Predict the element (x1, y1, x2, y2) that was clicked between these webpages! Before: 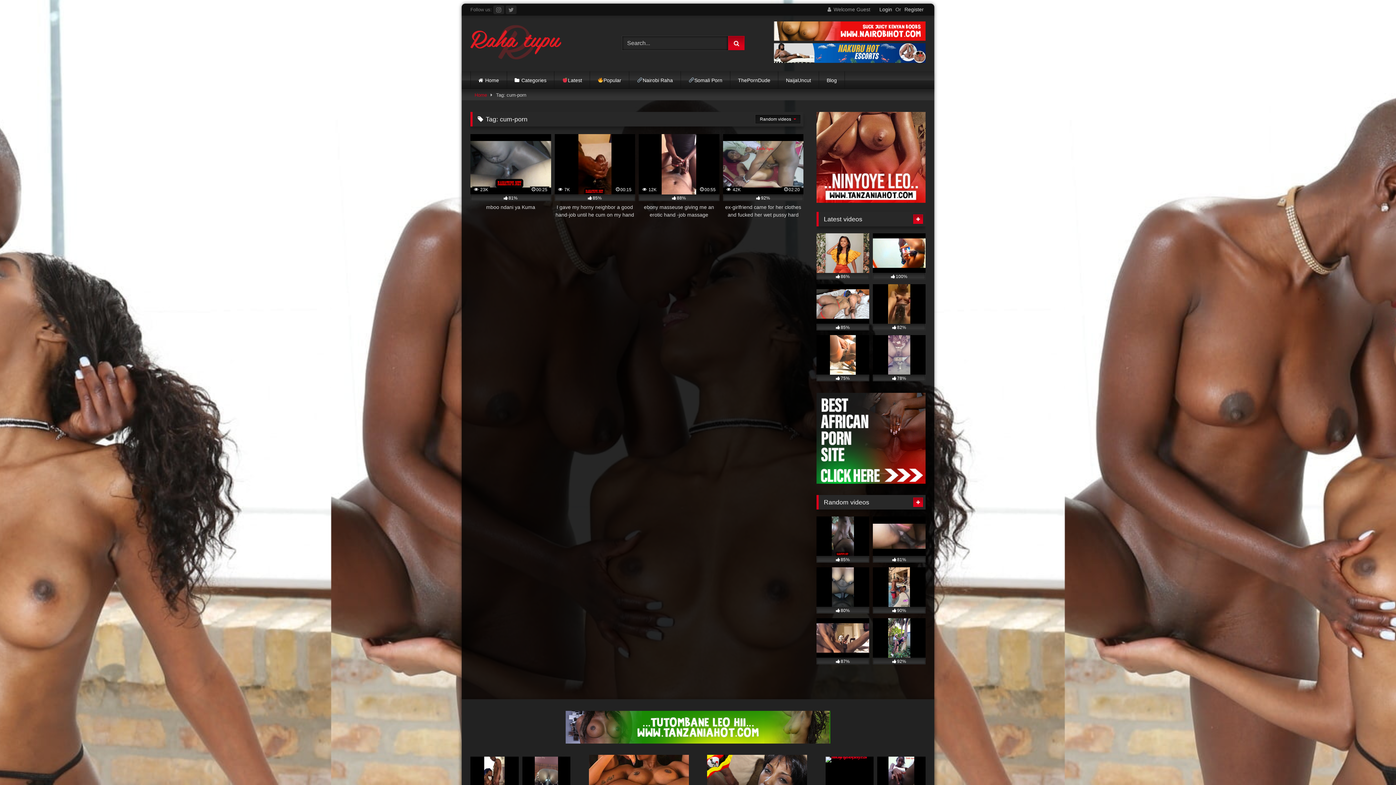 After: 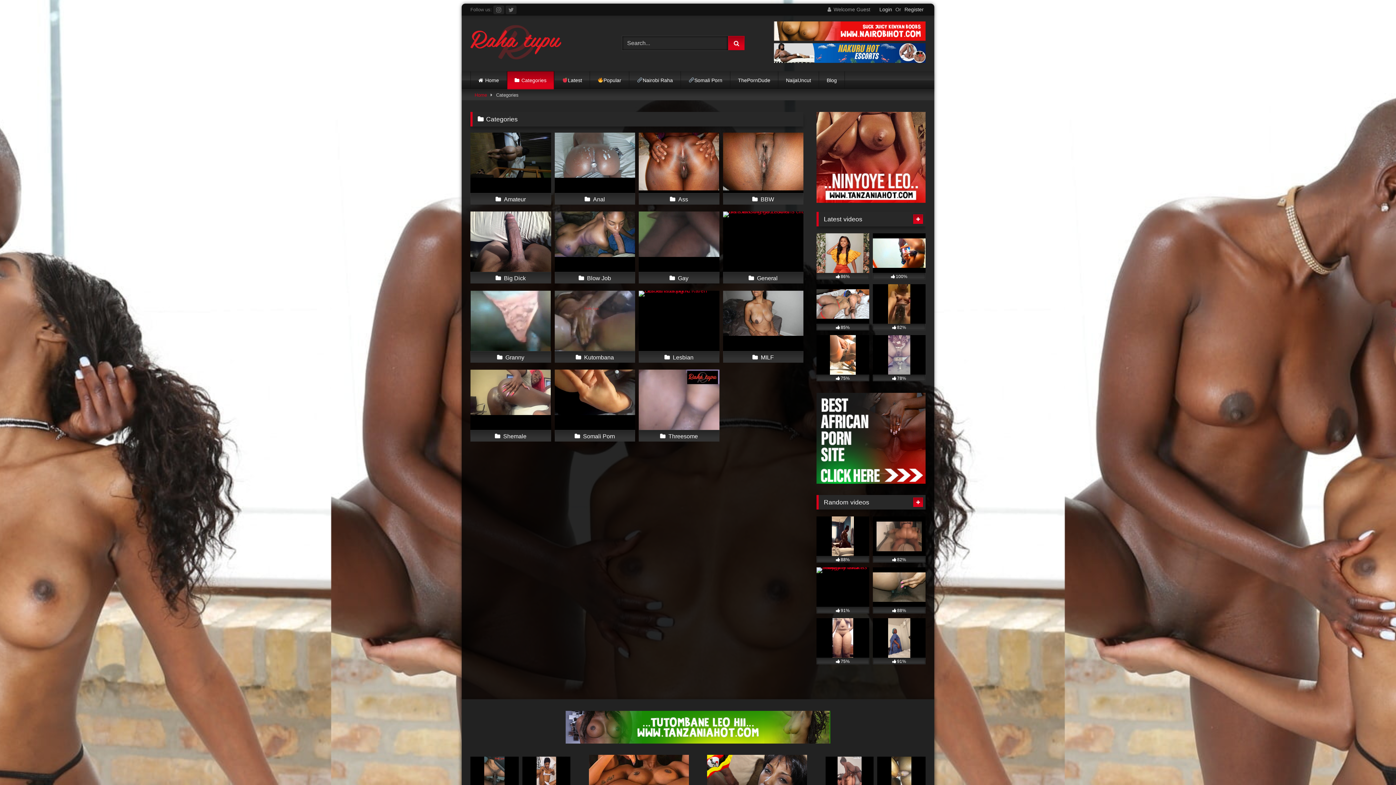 Action: bbox: (507, 71, 554, 89) label: Categories